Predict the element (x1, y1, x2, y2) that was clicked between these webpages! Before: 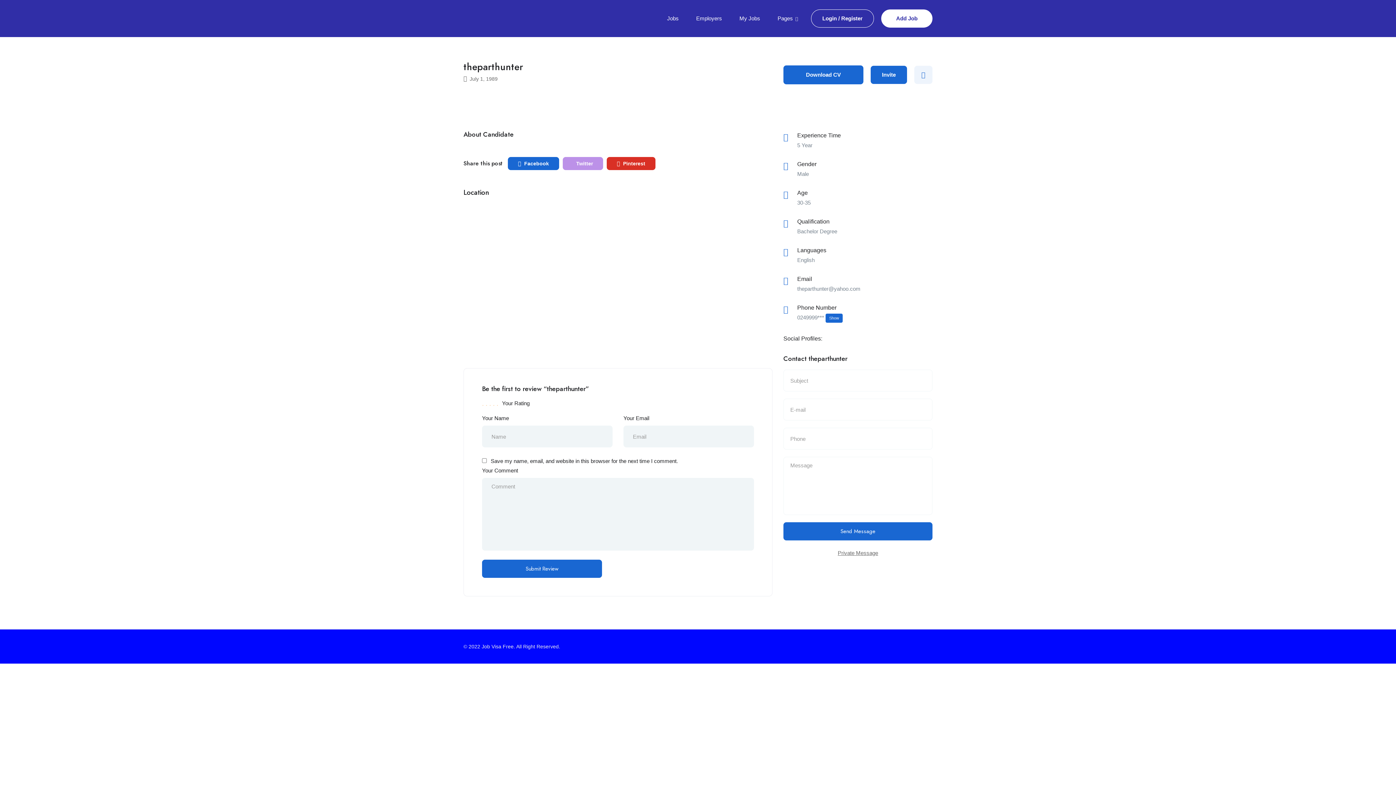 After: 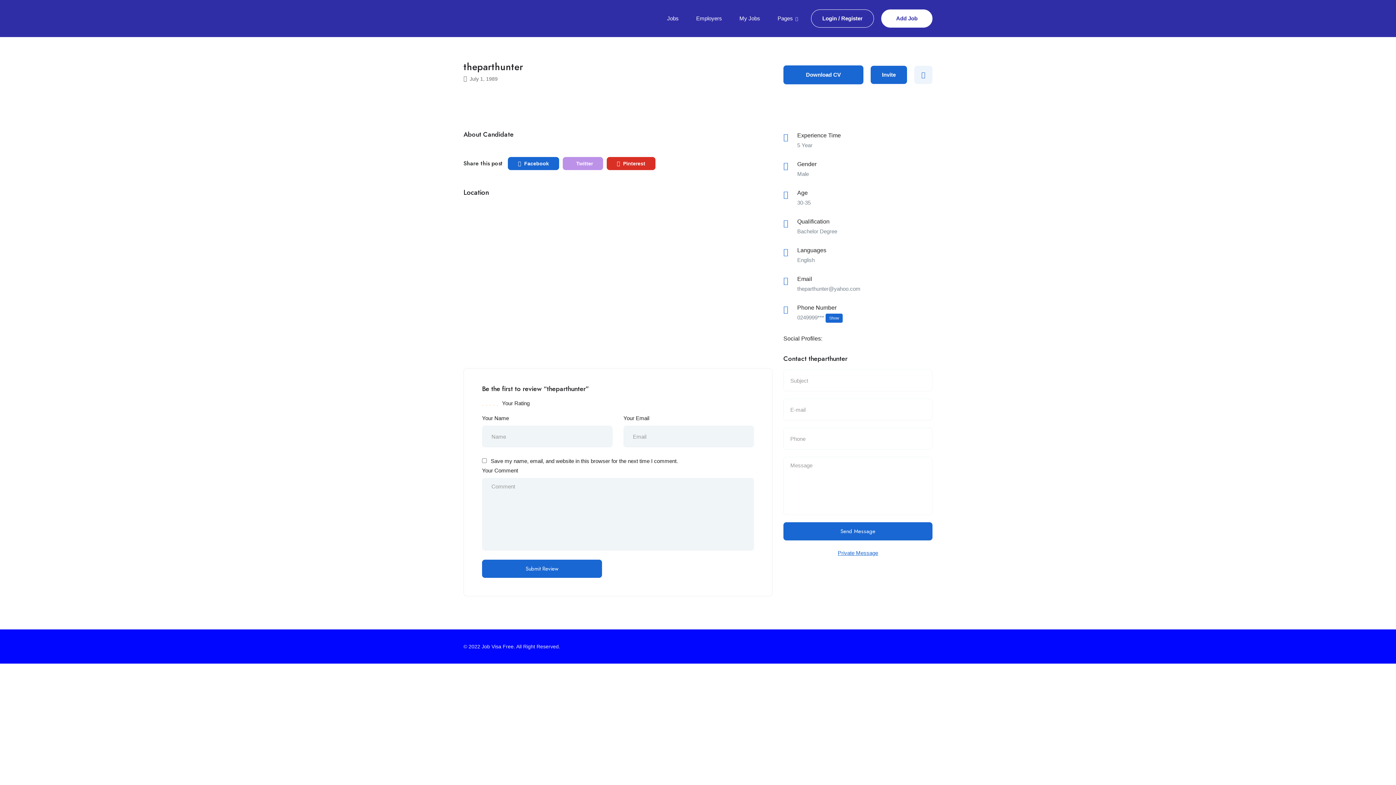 Action: label: Private Message bbox: (837, 548, 878, 558)